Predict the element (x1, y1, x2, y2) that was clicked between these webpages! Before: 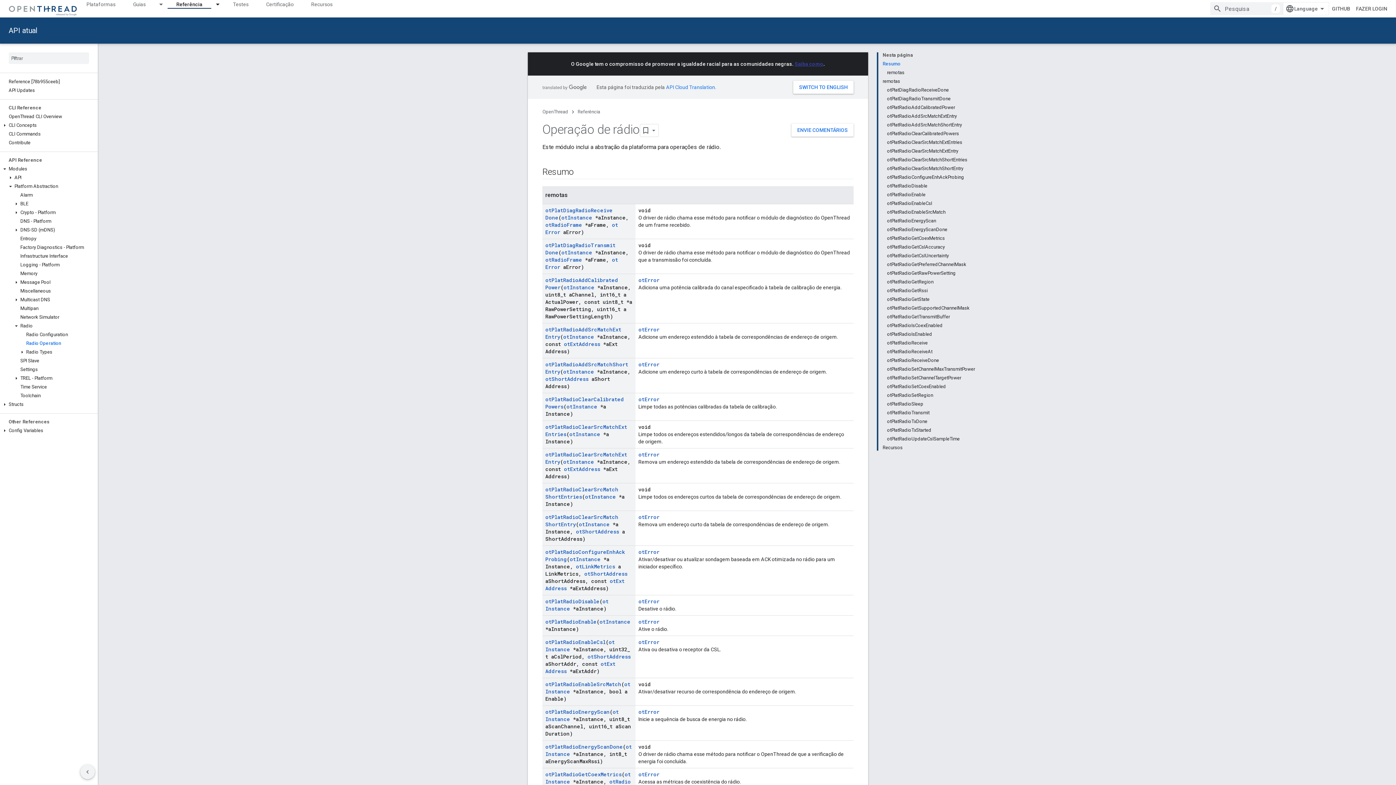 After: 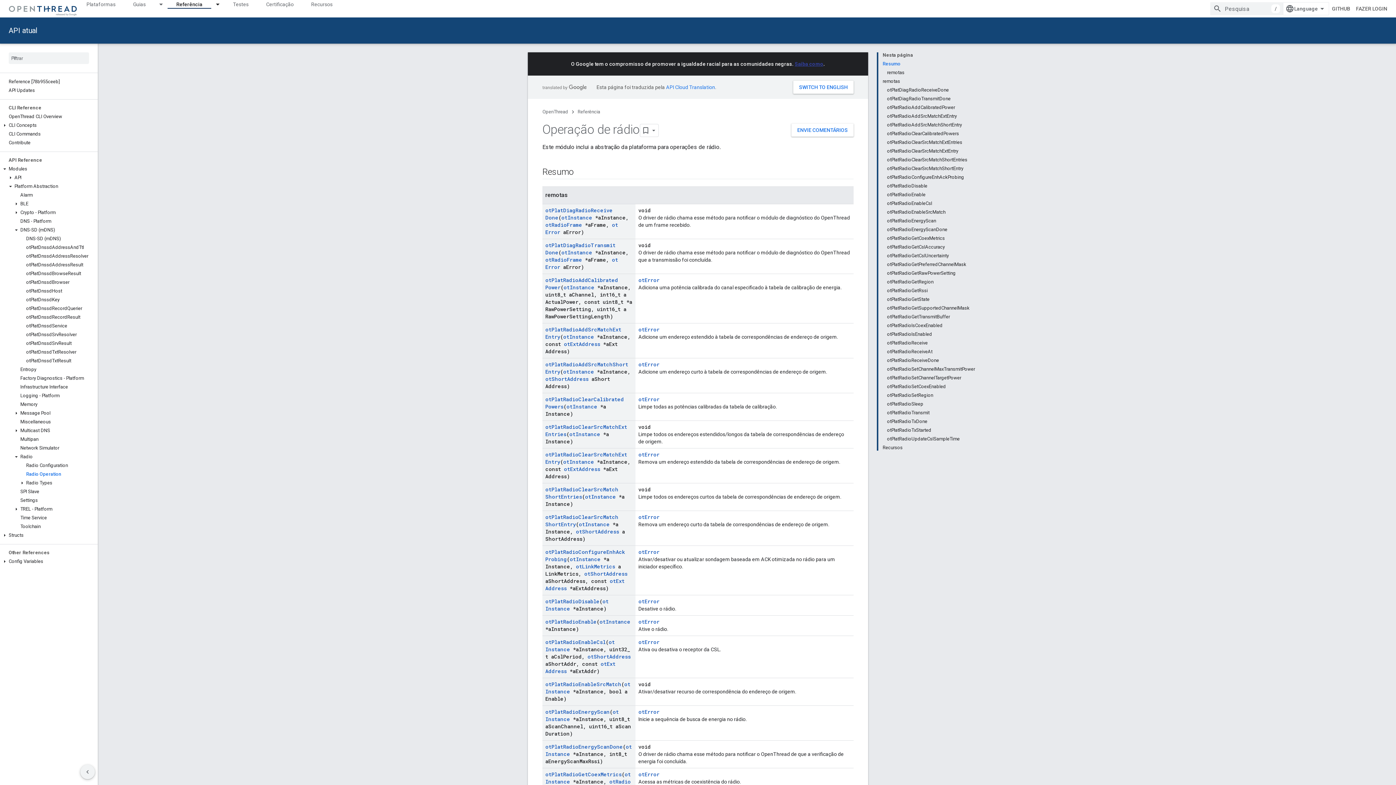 Action: bbox: (12, 226, 20, 233)